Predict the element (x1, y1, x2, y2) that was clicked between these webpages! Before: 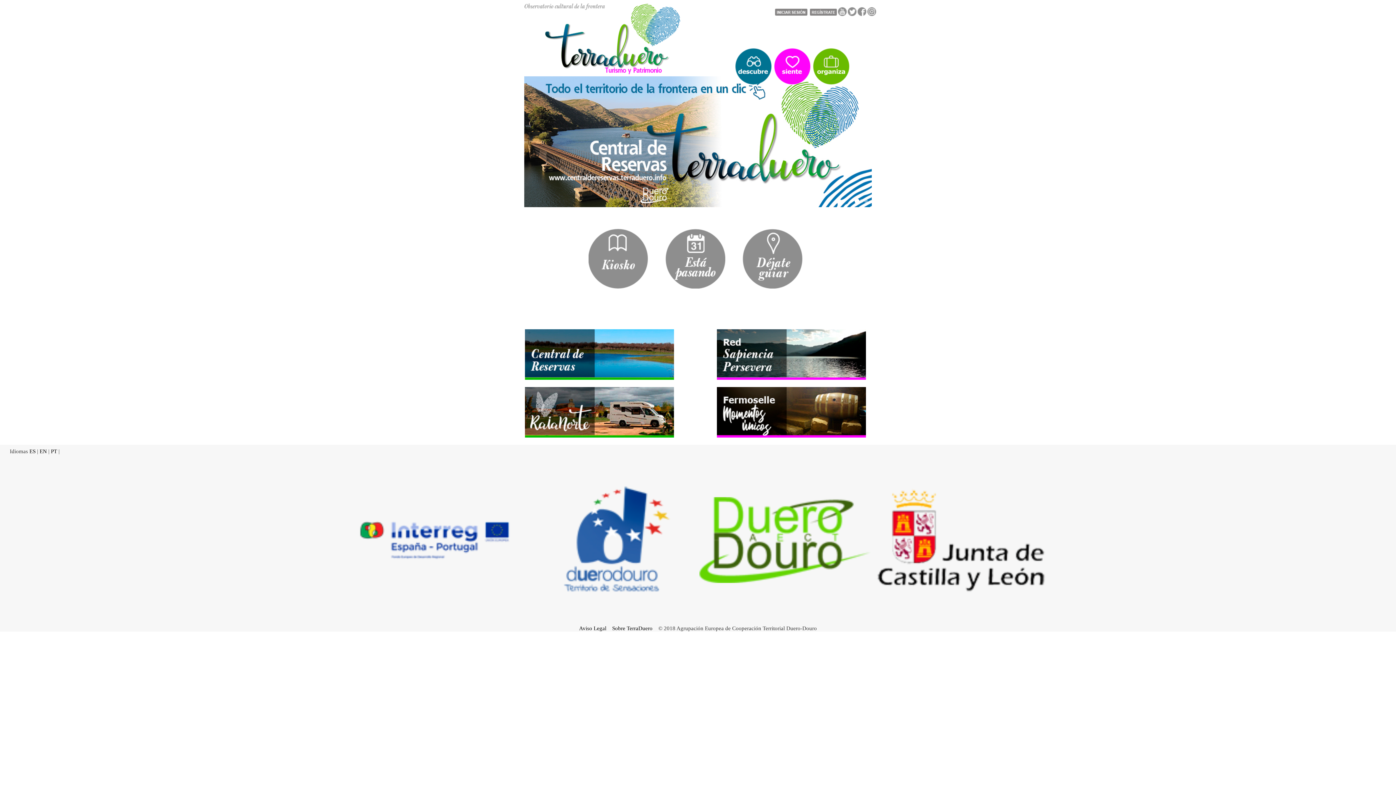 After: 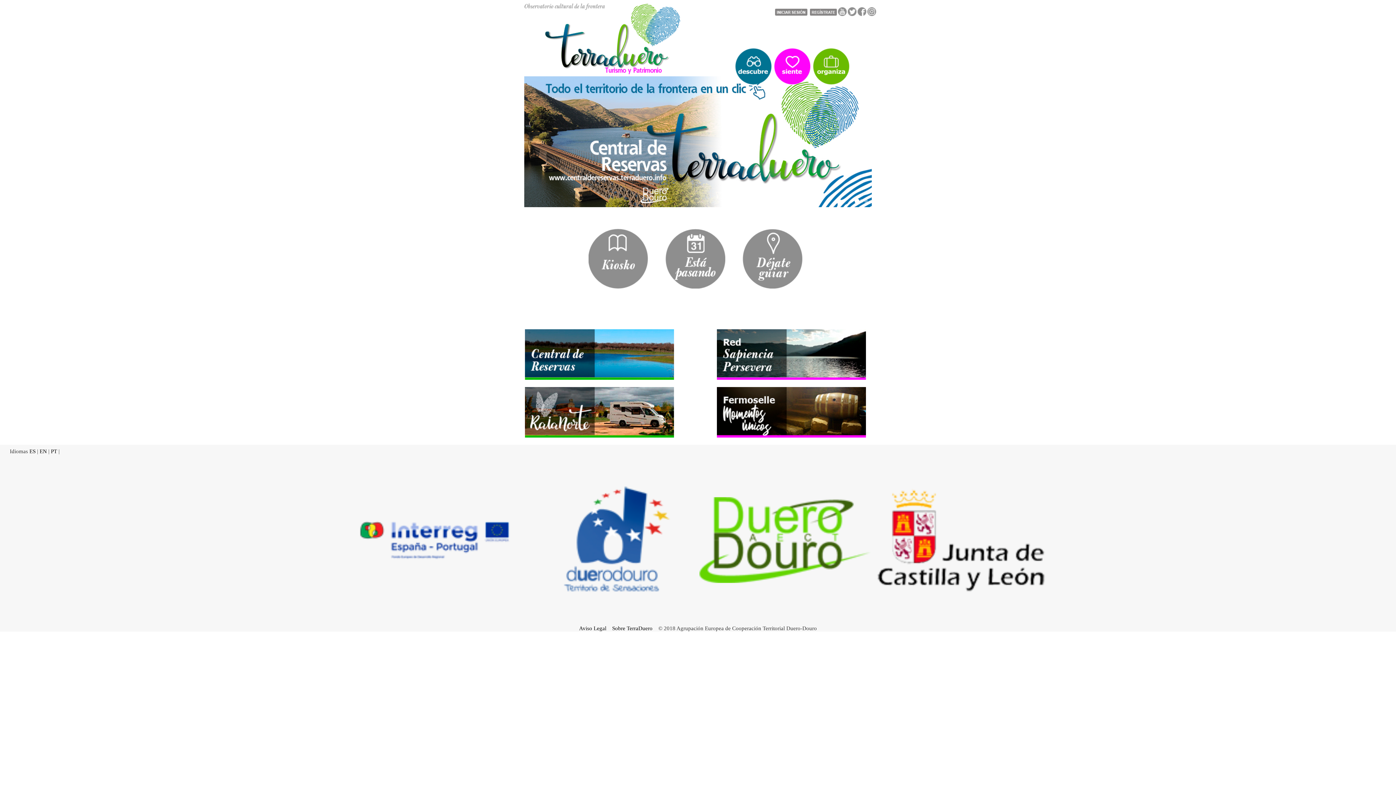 Action: bbox: (699, 536, 870, 542)